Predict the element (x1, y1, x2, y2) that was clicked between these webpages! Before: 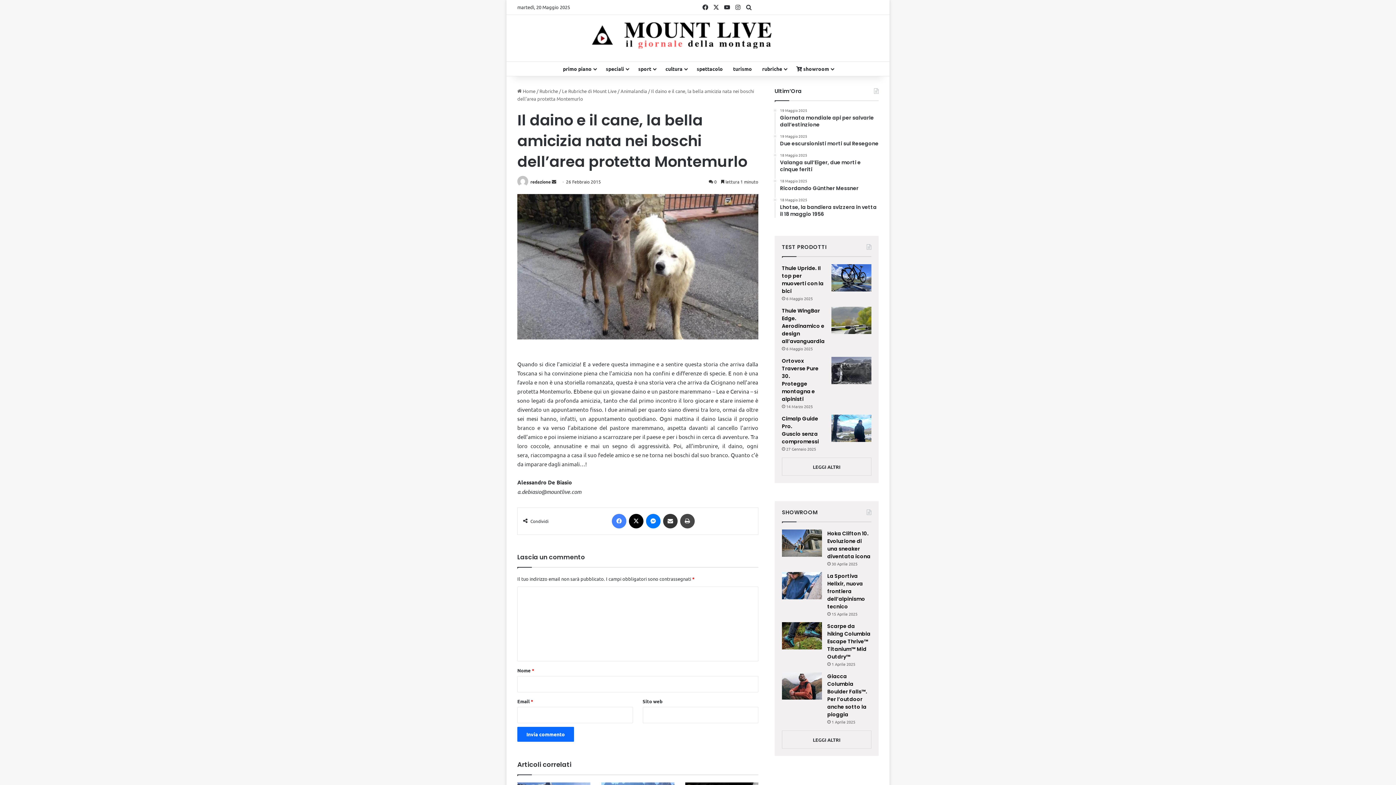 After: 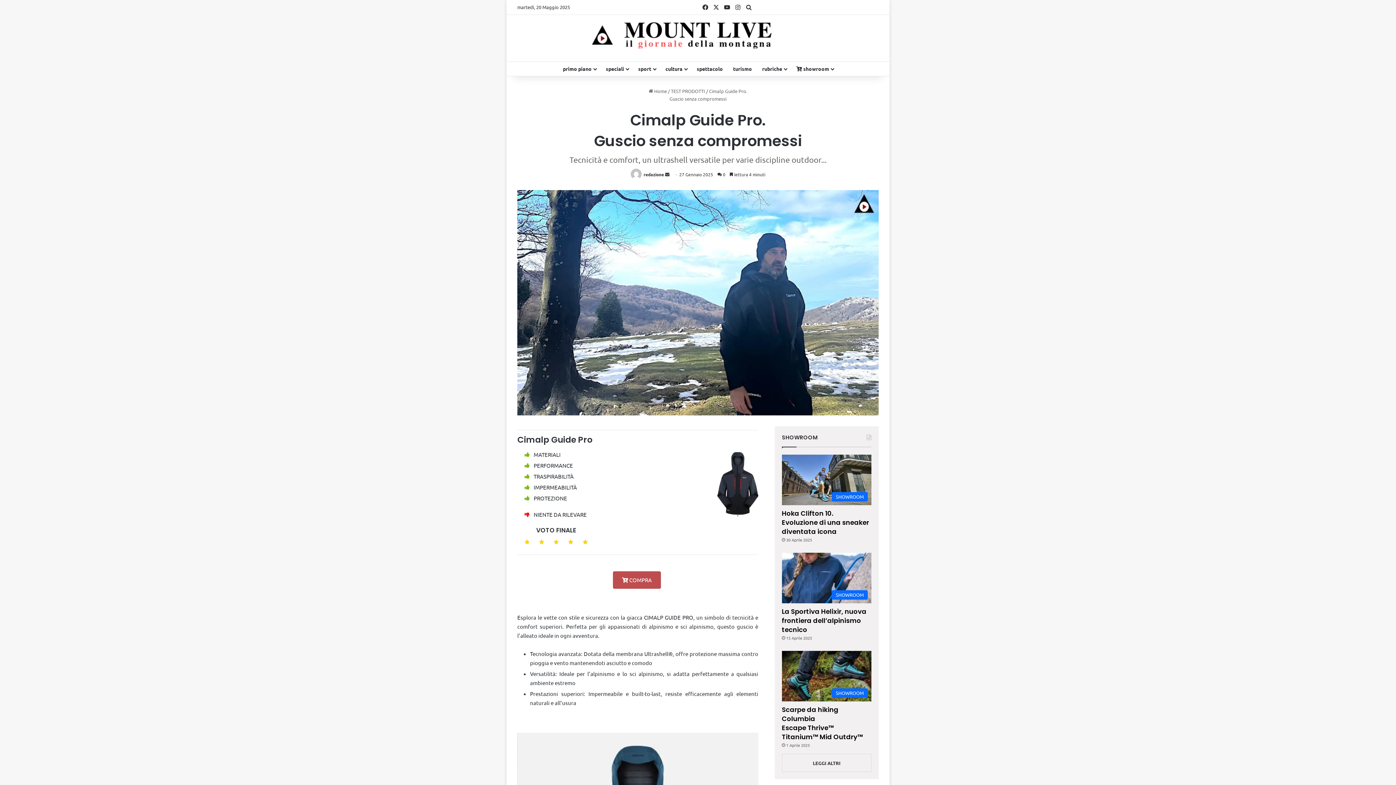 Action: label: Cimalp Guide Pro. Guscio senza compromessi bbox: (831, 414, 871, 442)